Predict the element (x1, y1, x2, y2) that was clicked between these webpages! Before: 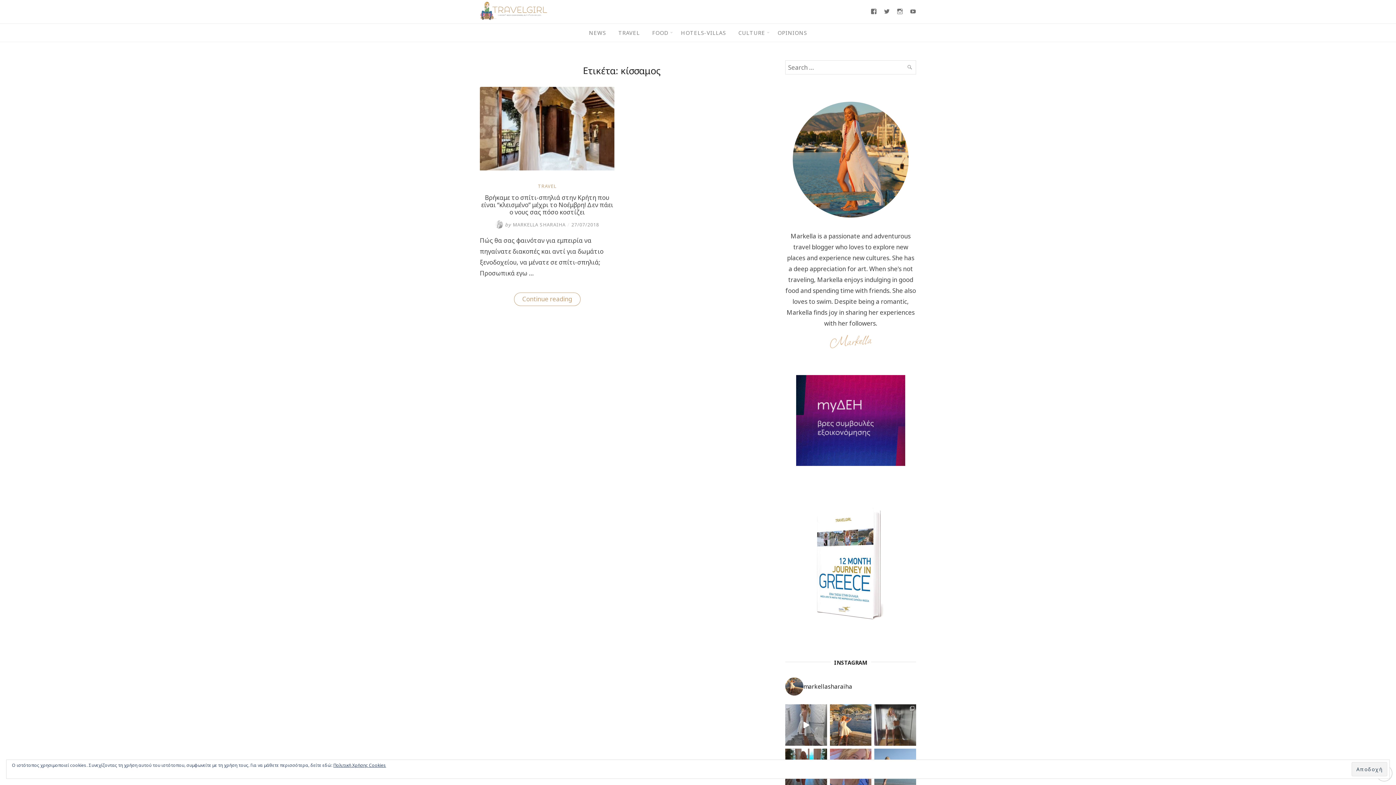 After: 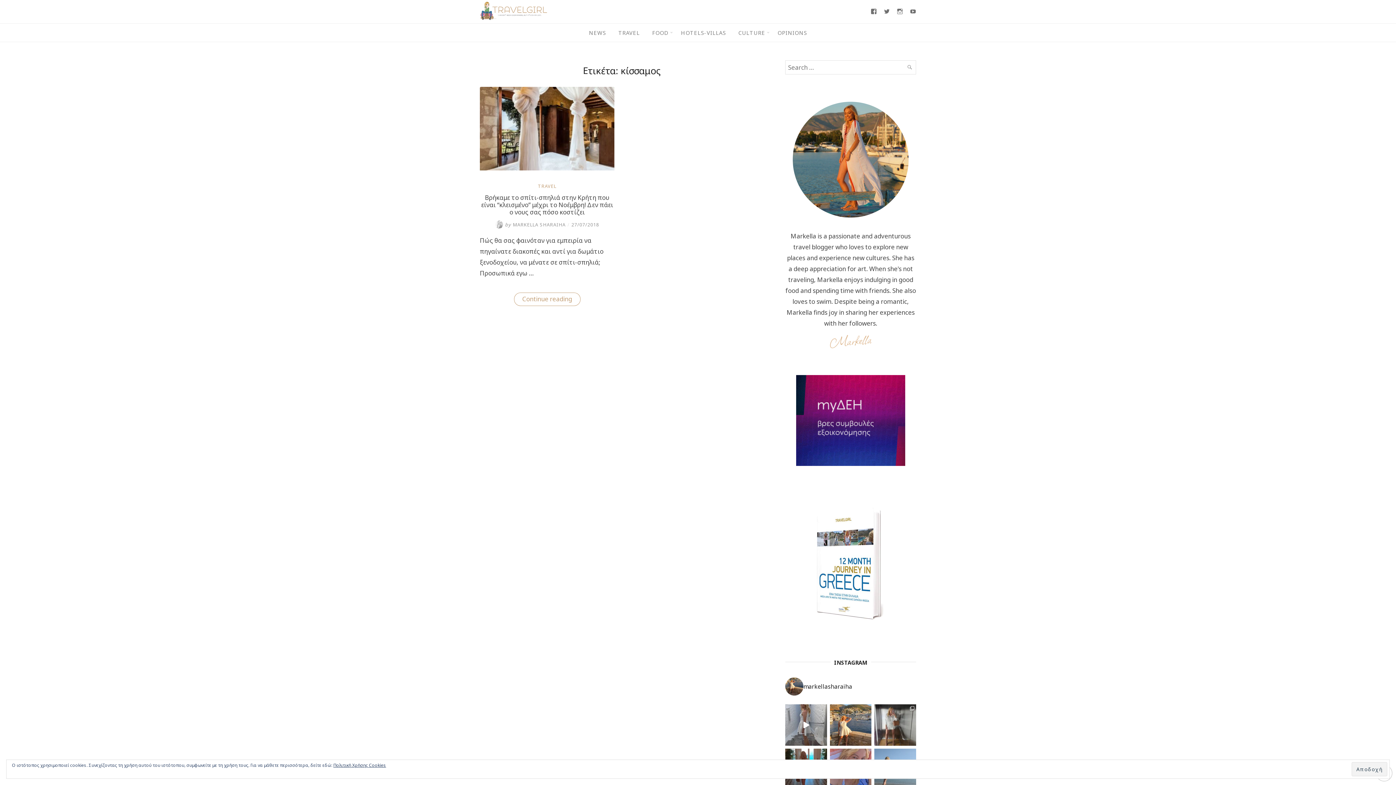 Action: bbox: (785, 375, 916, 469)